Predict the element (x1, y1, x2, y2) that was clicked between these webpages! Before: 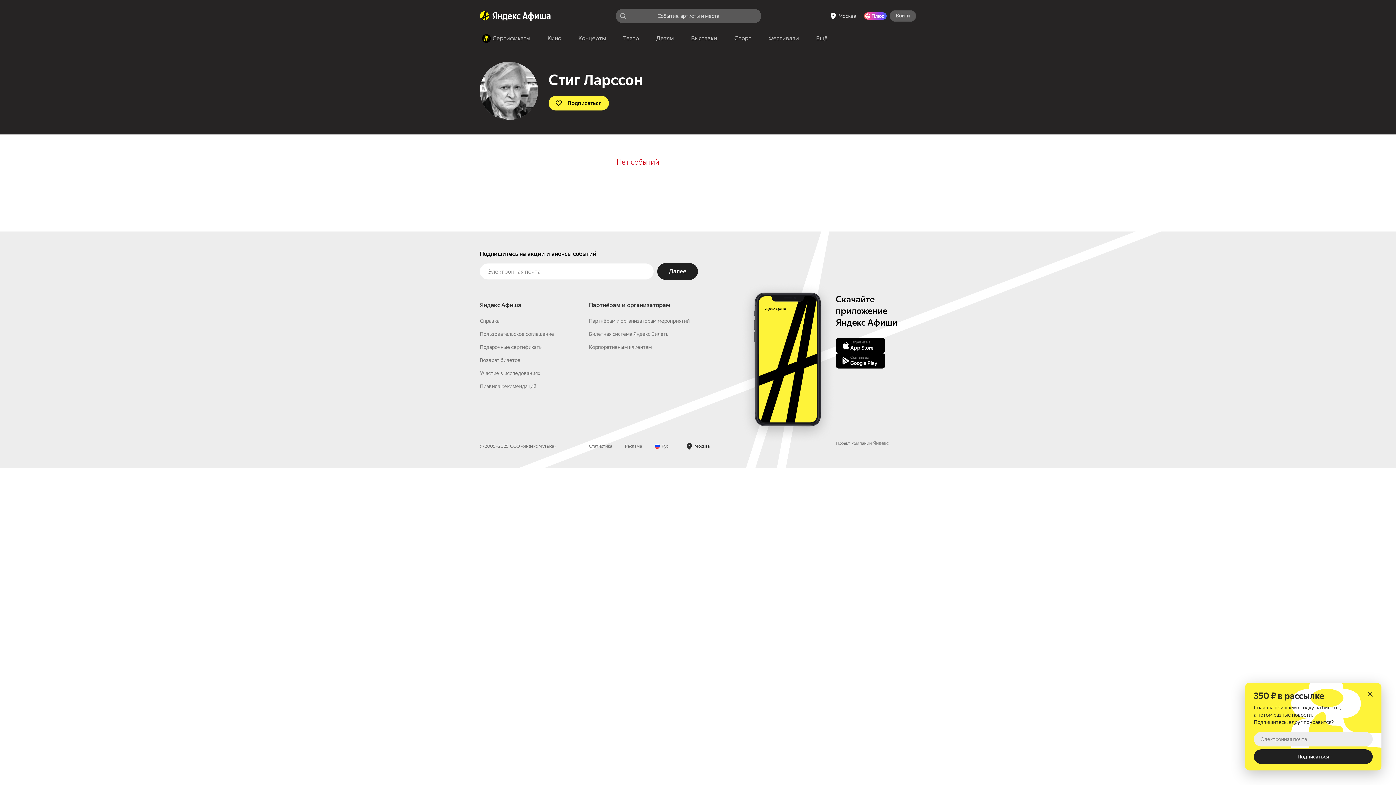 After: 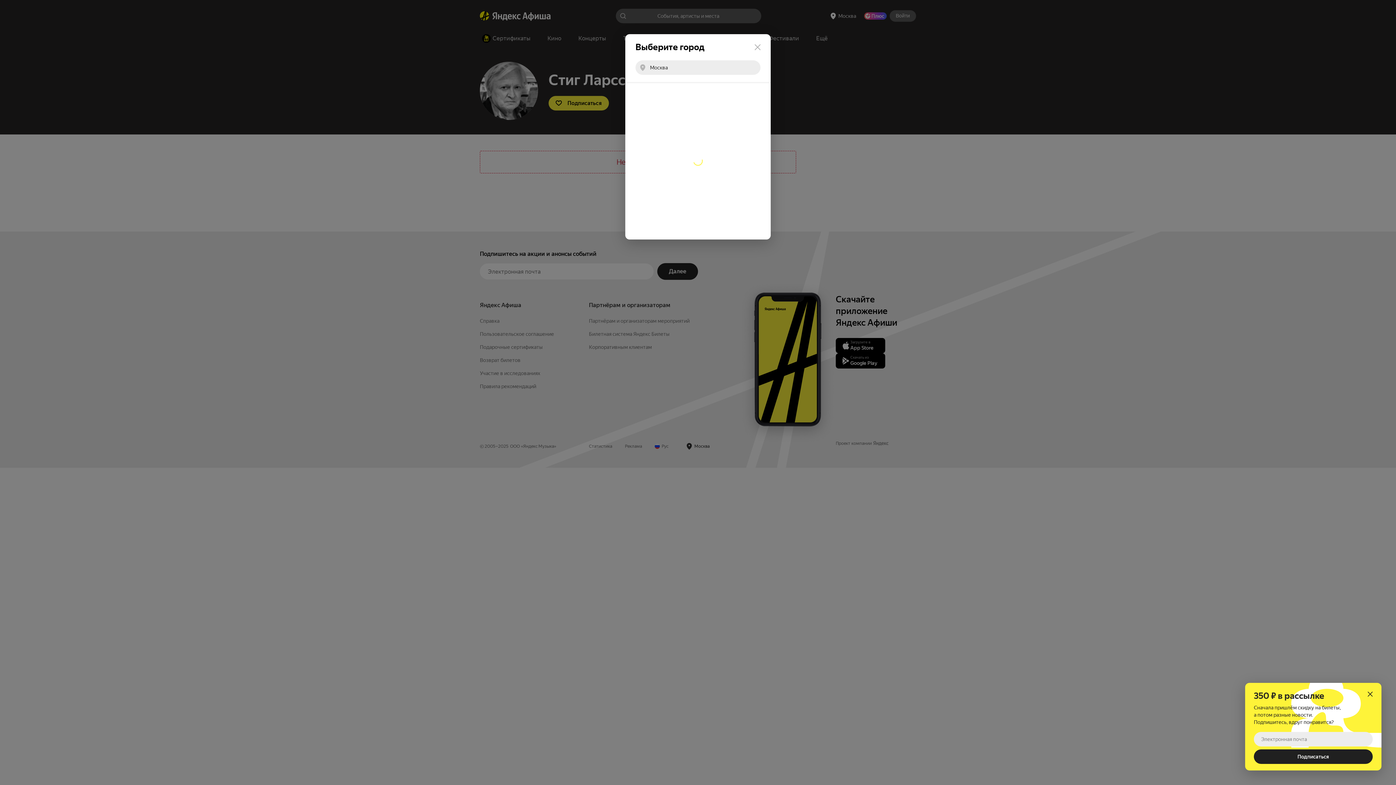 Action: bbox: (682, 440, 714, 452) label: город: Москва. Изменить город